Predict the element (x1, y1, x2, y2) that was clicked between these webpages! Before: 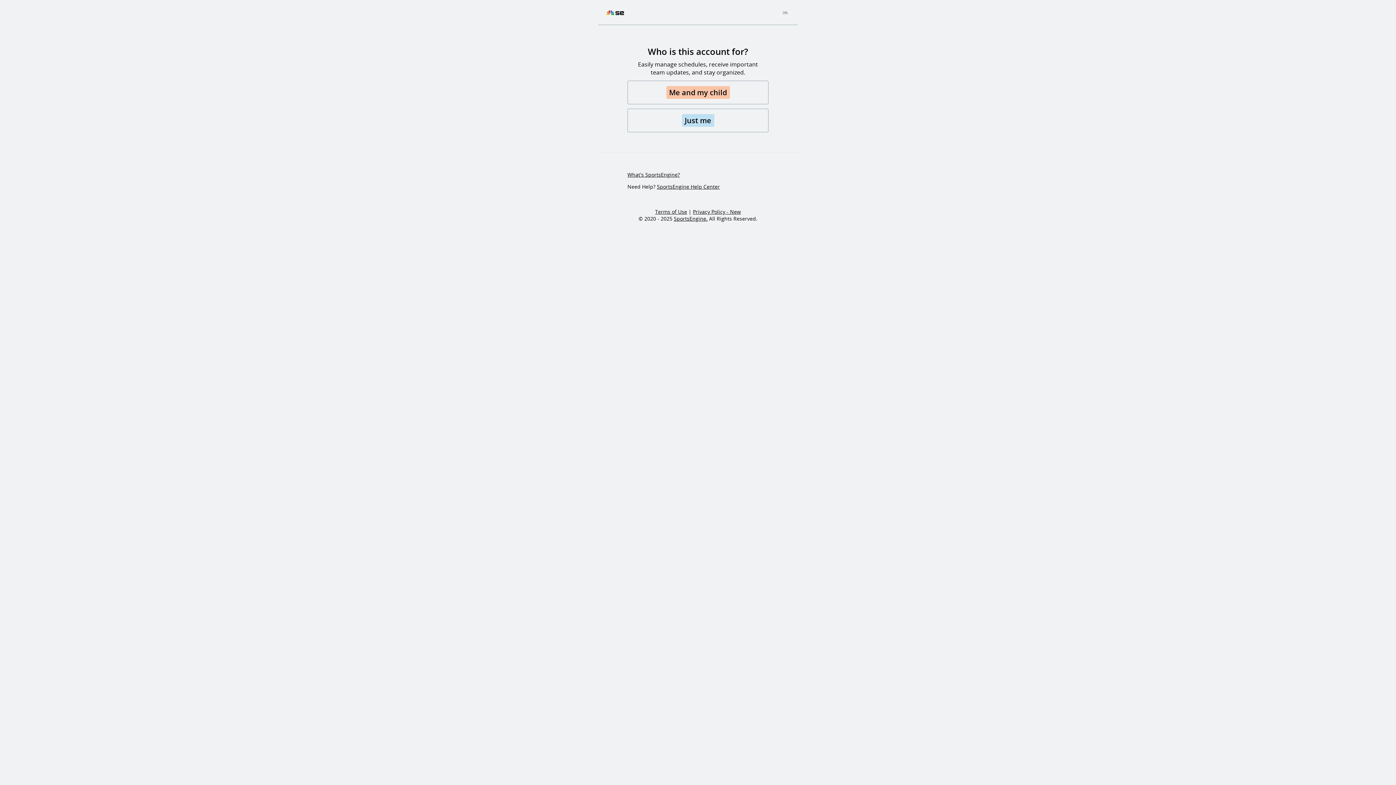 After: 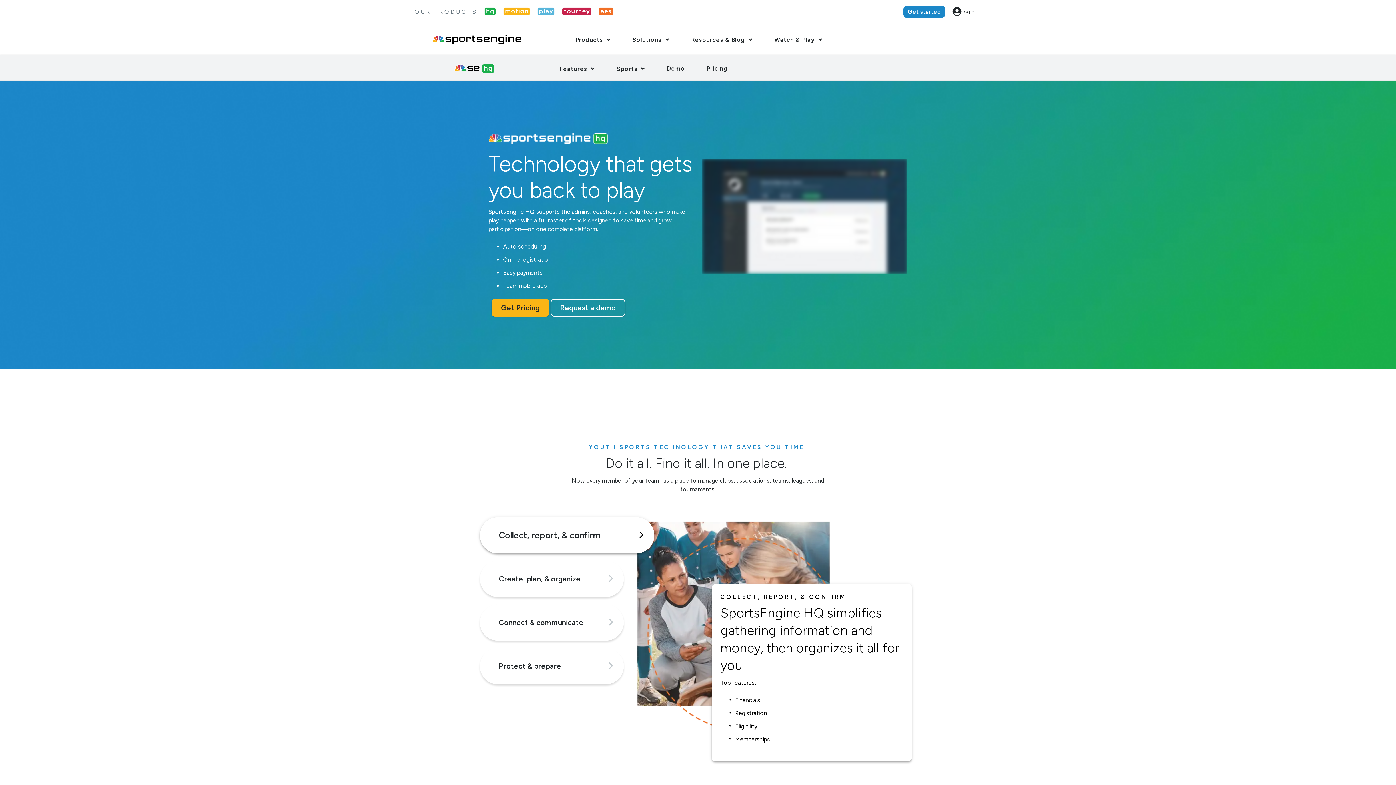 Action: bbox: (627, 171, 680, 178) label: What's SportsEngine?